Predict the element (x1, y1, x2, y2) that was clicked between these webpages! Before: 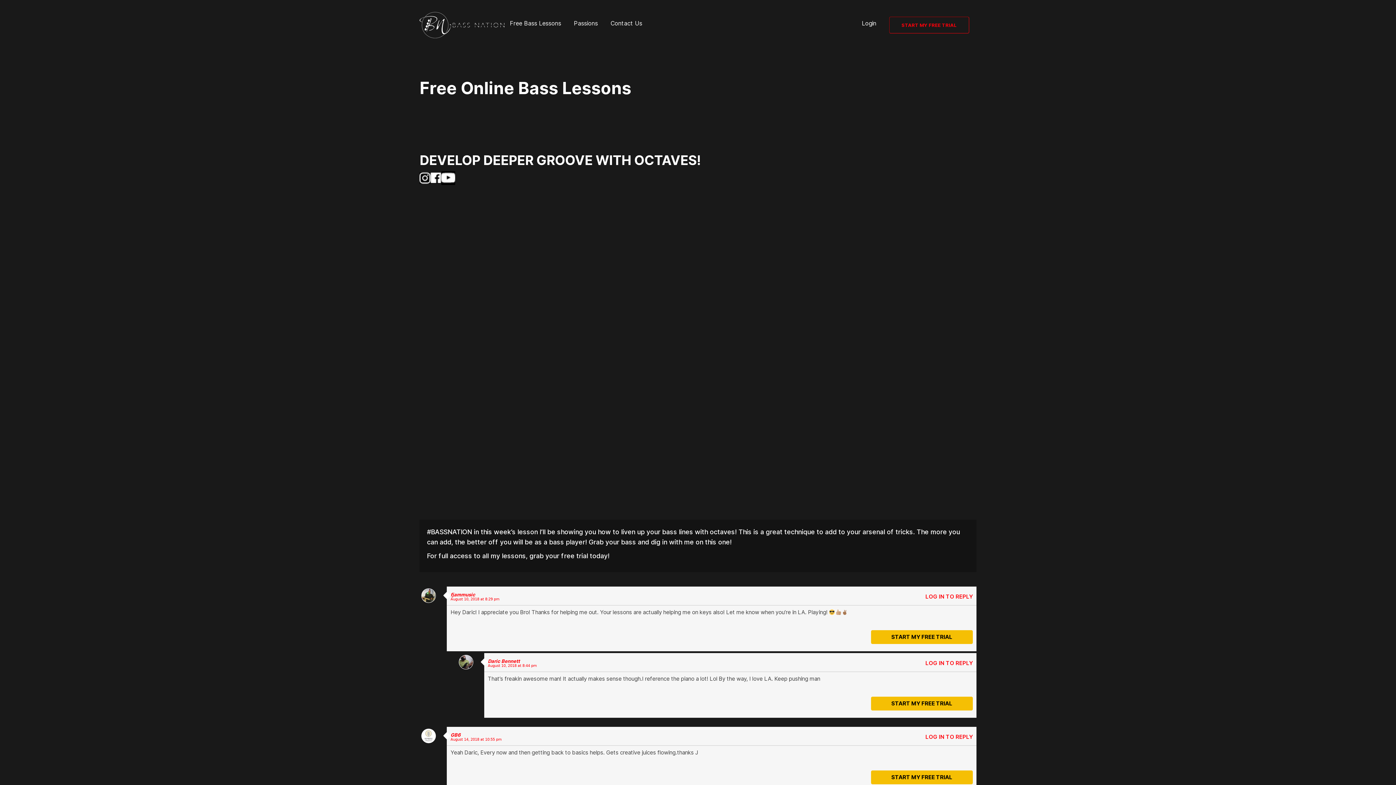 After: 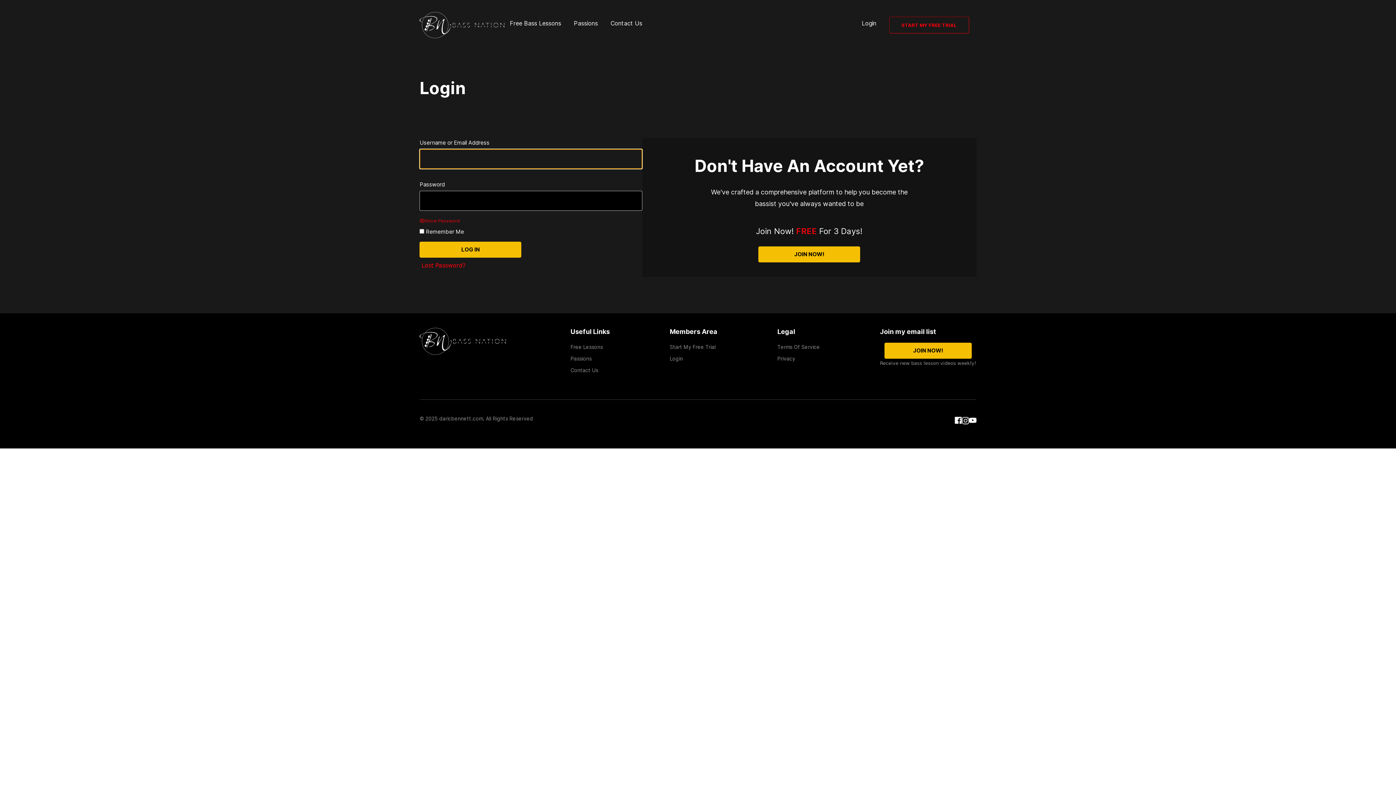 Action: bbox: (925, 593, 972, 600) label: LOG IN TO REPLY